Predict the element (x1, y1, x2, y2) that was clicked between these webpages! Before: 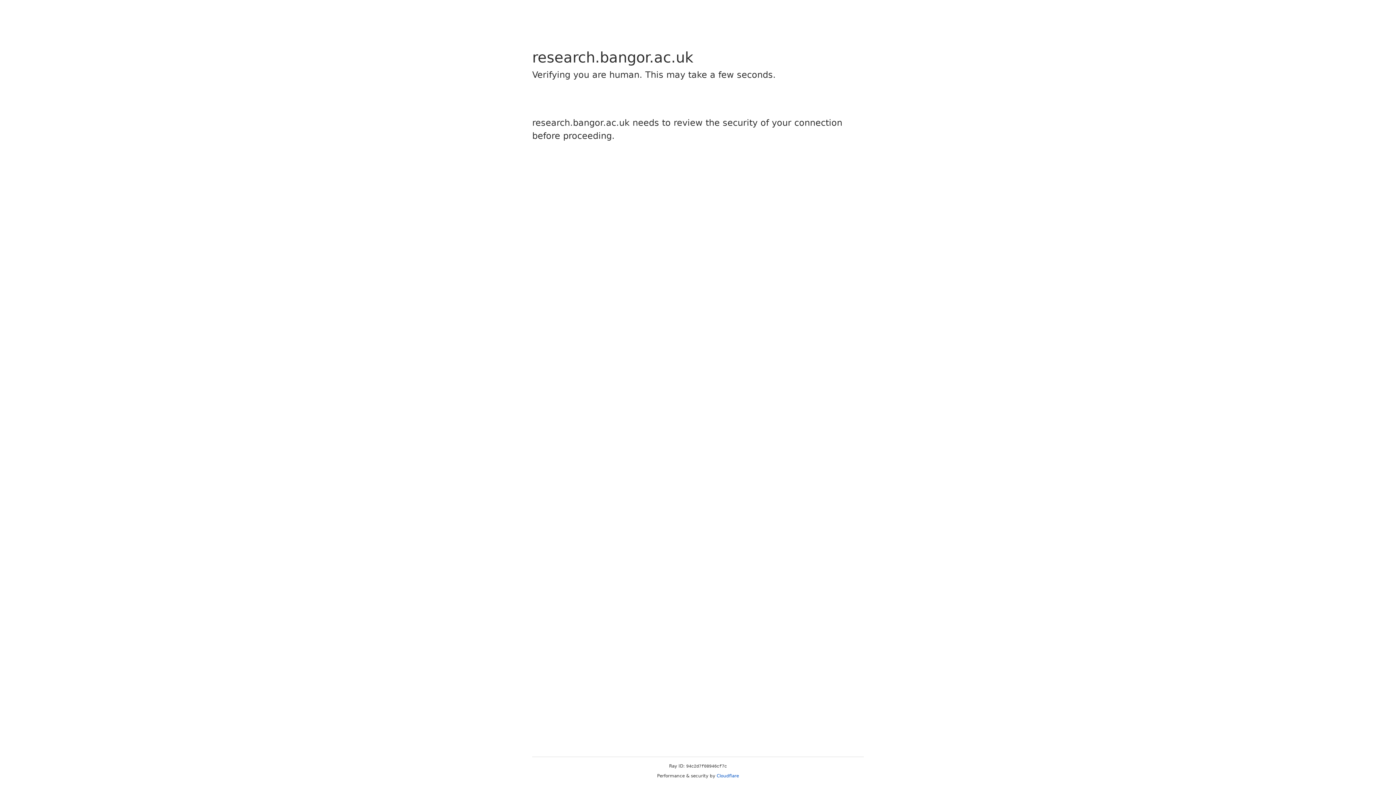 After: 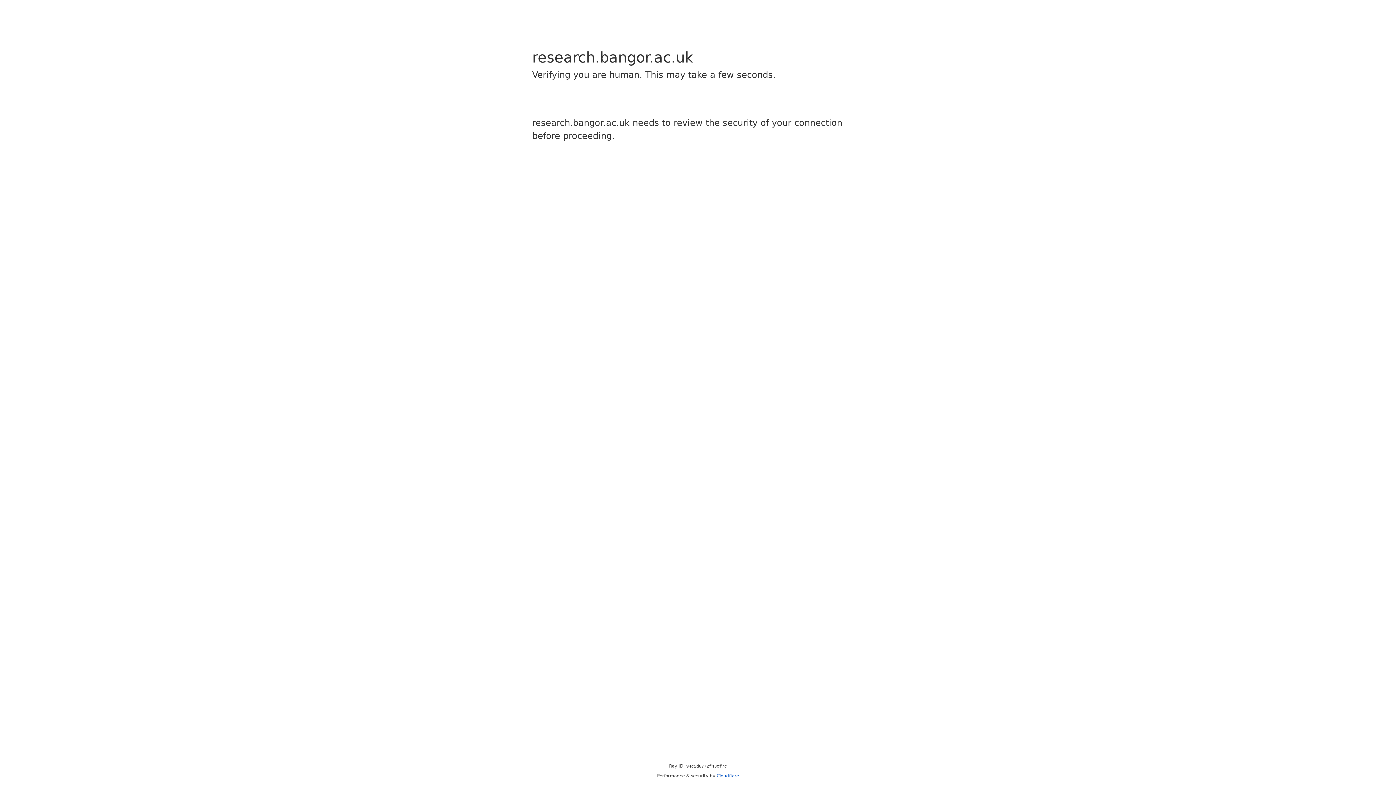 Action: bbox: (716, 773, 739, 778) label: Cloudflare